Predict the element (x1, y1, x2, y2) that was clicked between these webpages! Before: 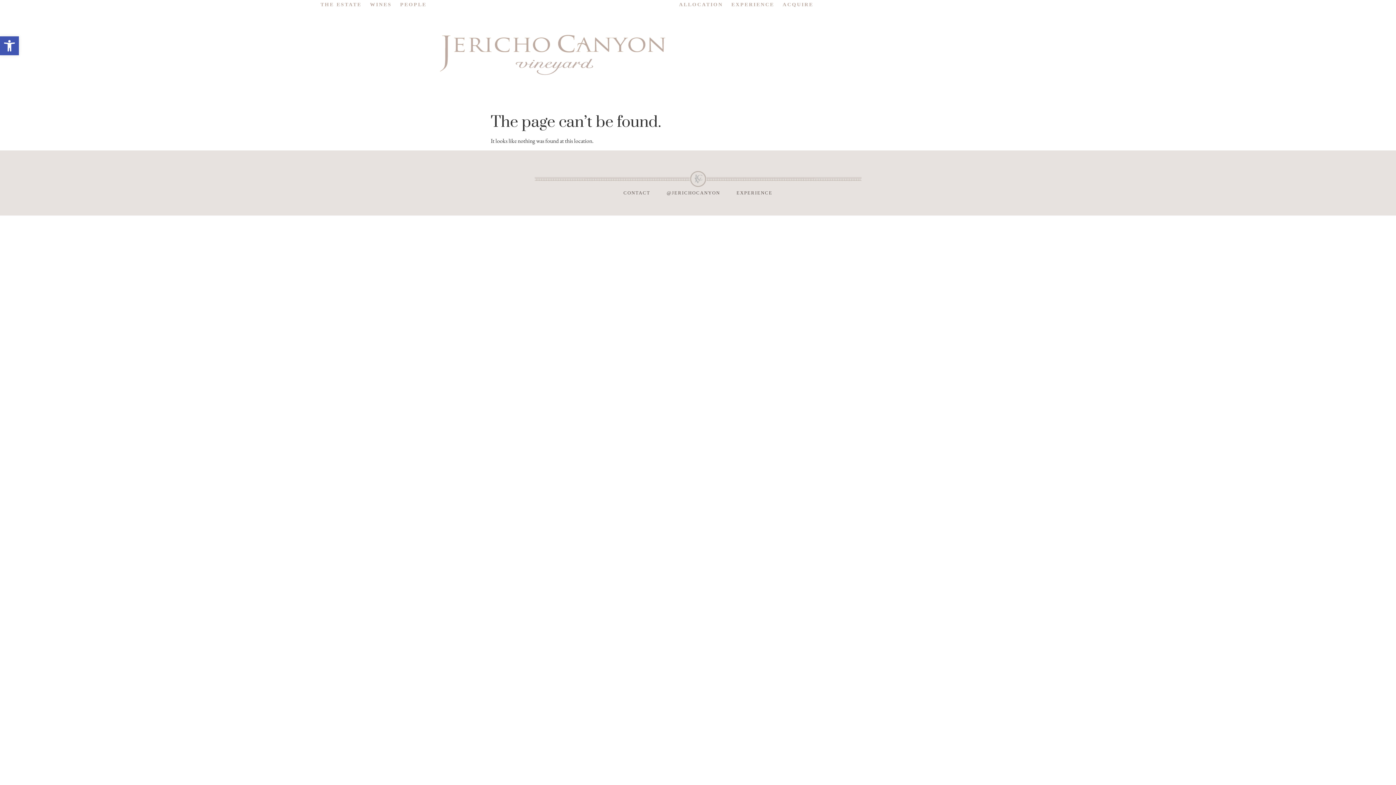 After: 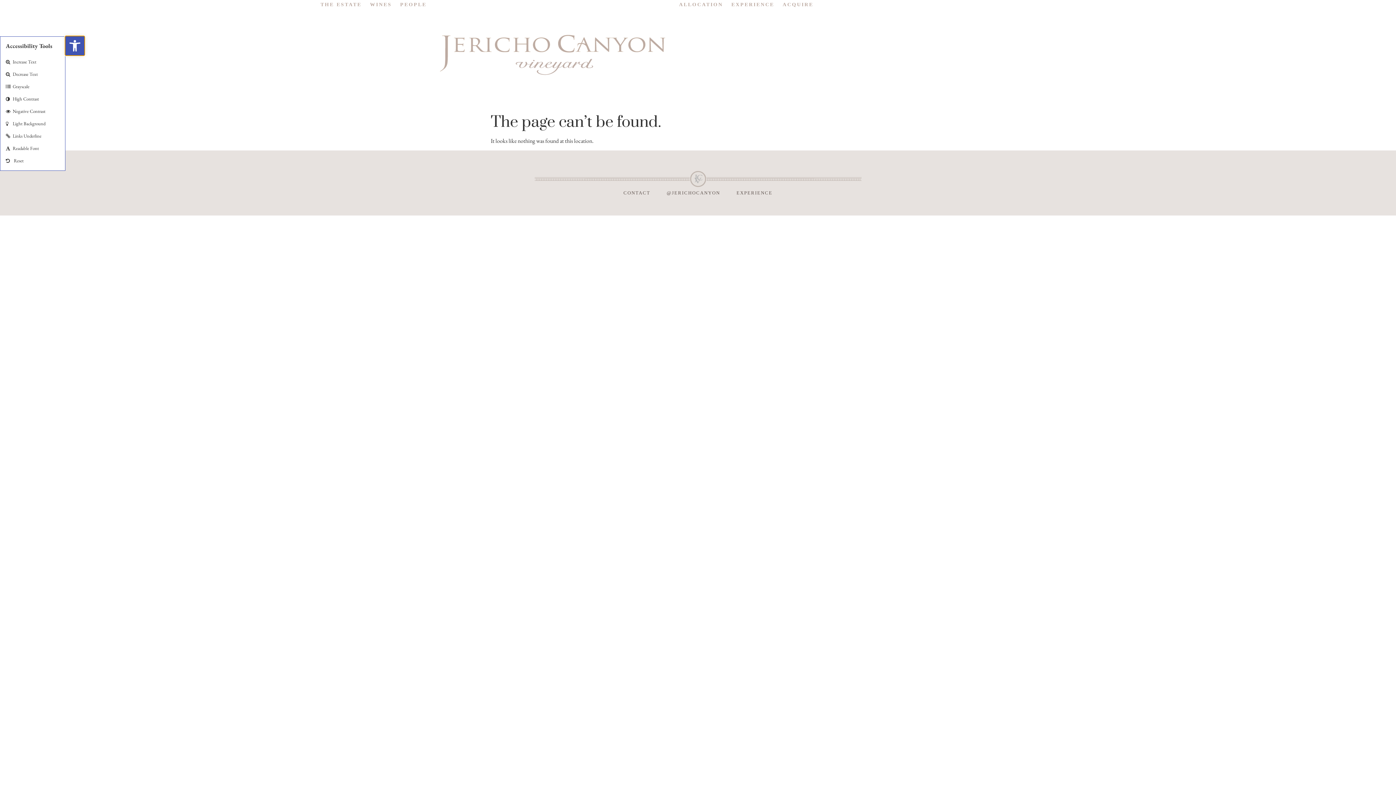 Action: label: Open toolbar bbox: (0, 36, 18, 55)